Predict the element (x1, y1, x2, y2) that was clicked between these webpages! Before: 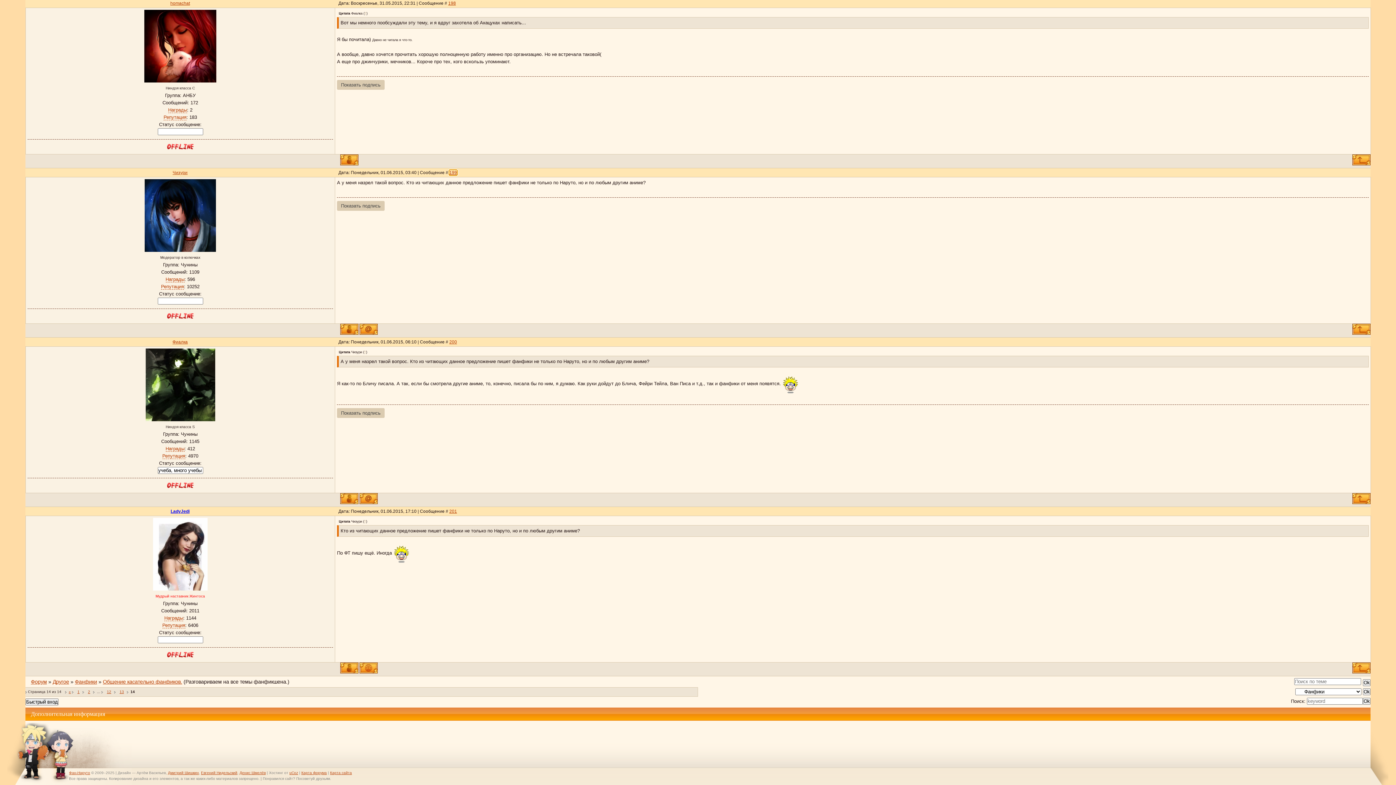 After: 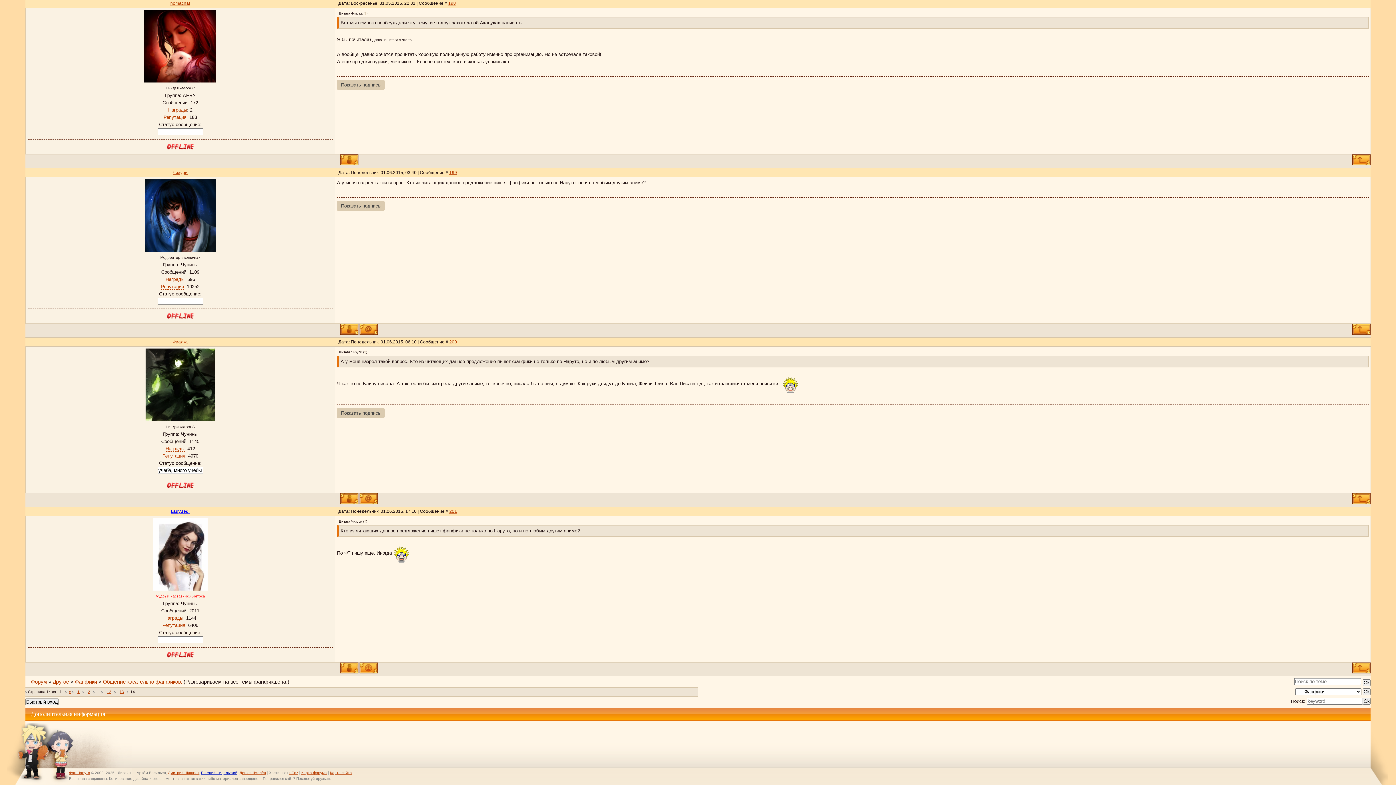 Action: bbox: (201, 771, 237, 775) label: Евгений Нидельский